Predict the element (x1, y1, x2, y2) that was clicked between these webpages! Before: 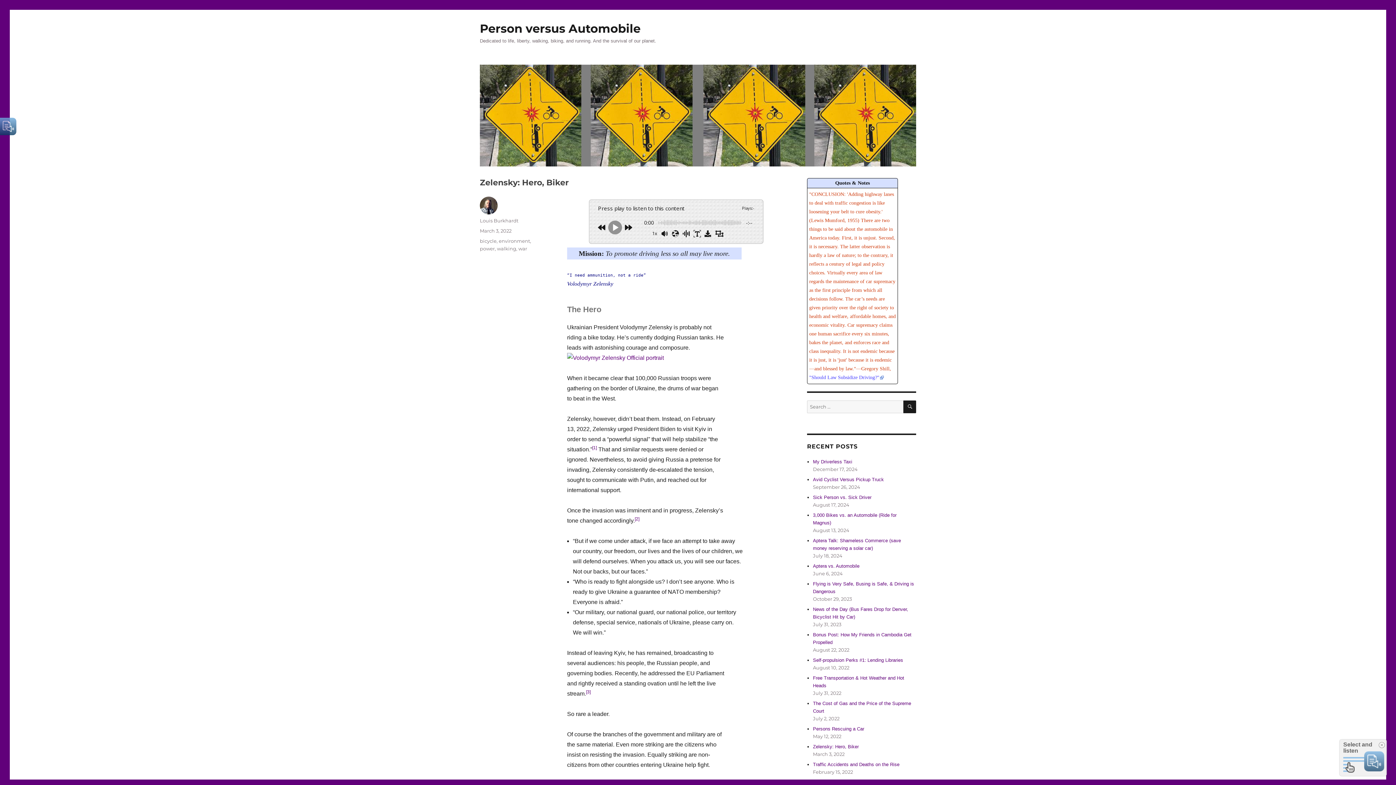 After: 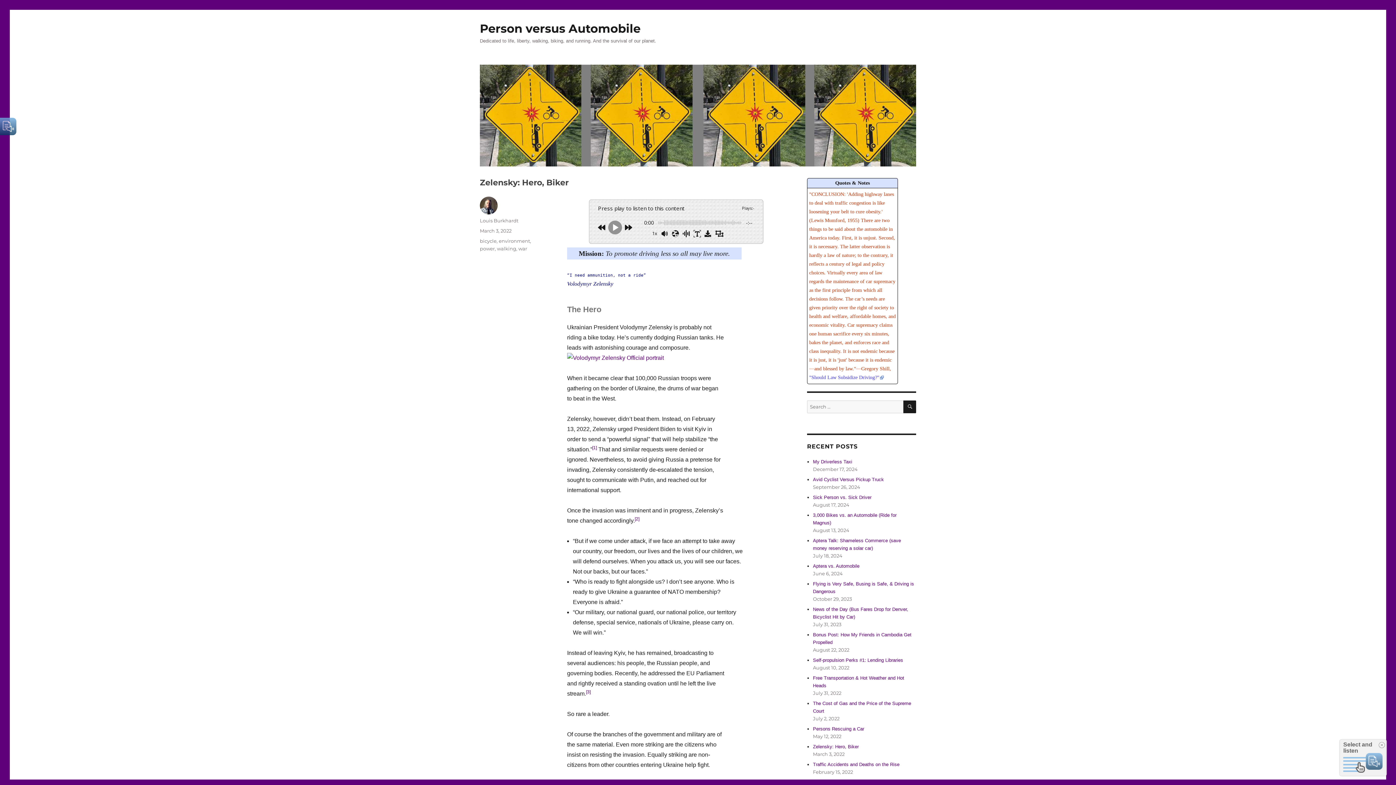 Action: label: March 3, 2022 bbox: (480, 227, 511, 233)